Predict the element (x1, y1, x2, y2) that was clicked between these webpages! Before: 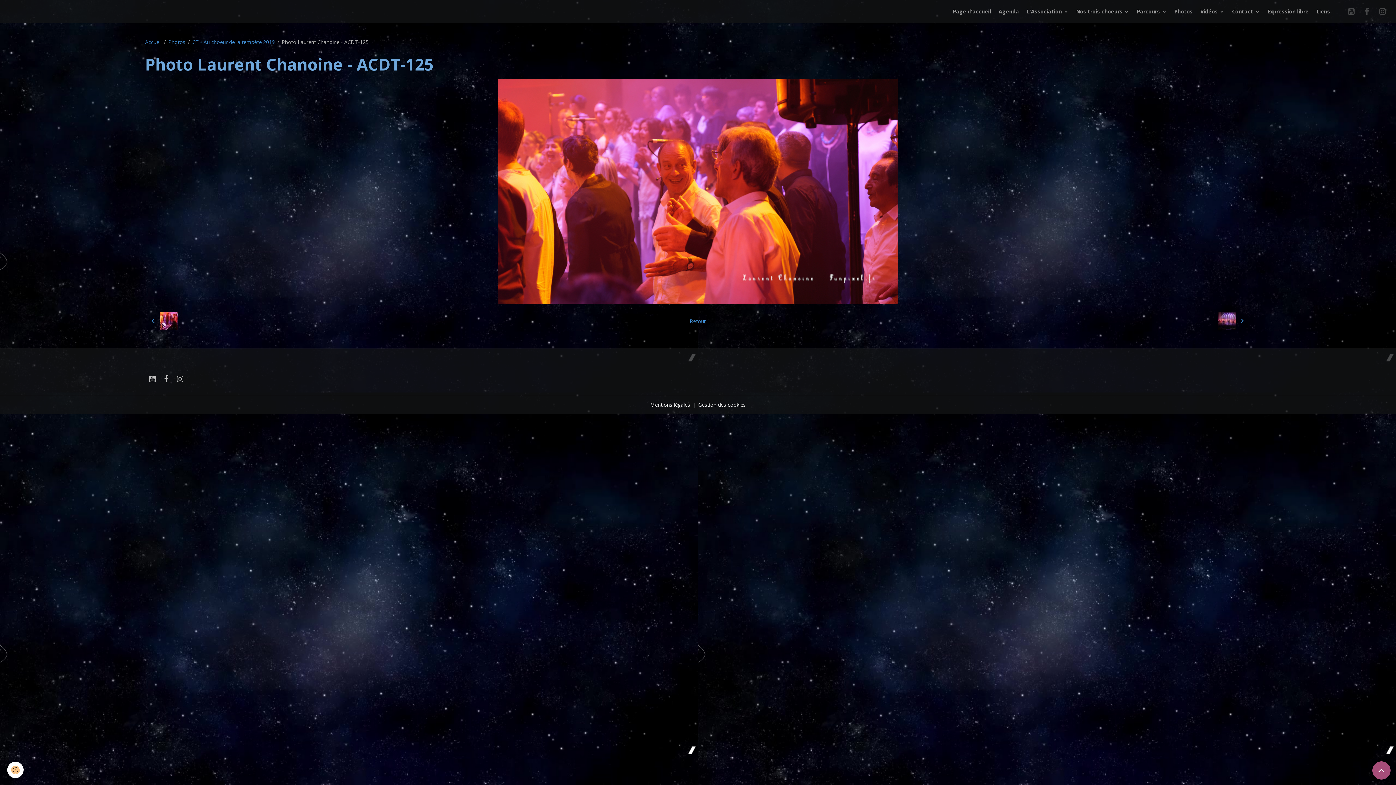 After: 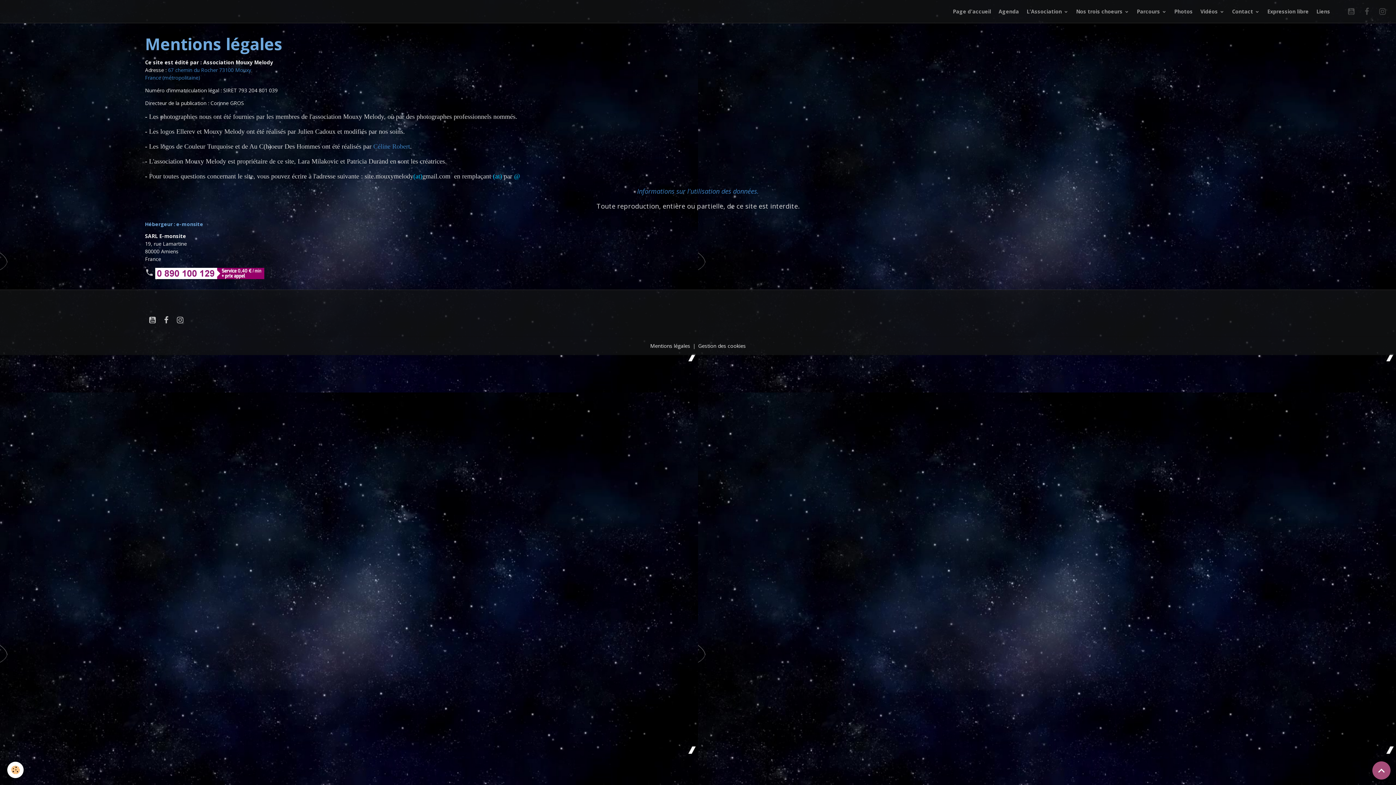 Action: label: Mentions légales bbox: (650, 401, 690, 408)